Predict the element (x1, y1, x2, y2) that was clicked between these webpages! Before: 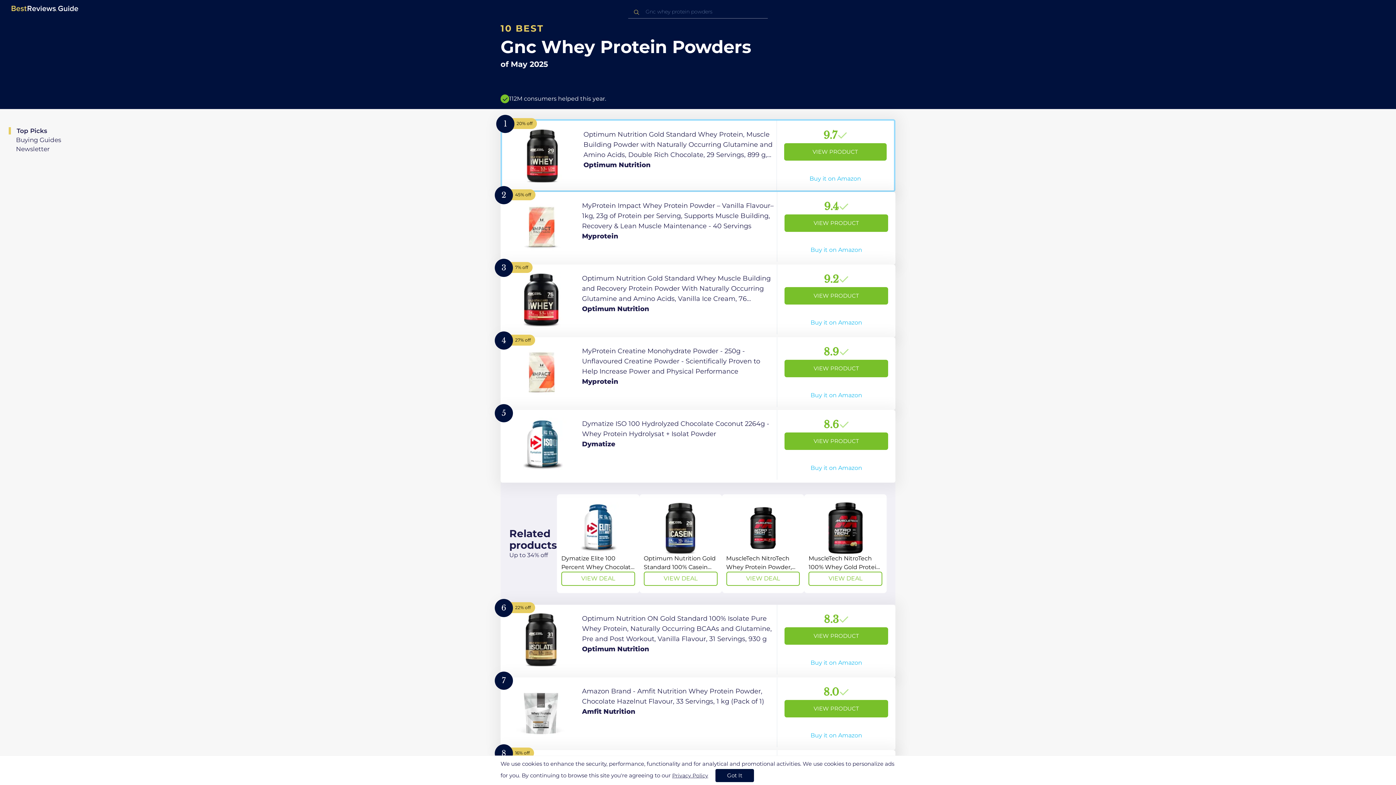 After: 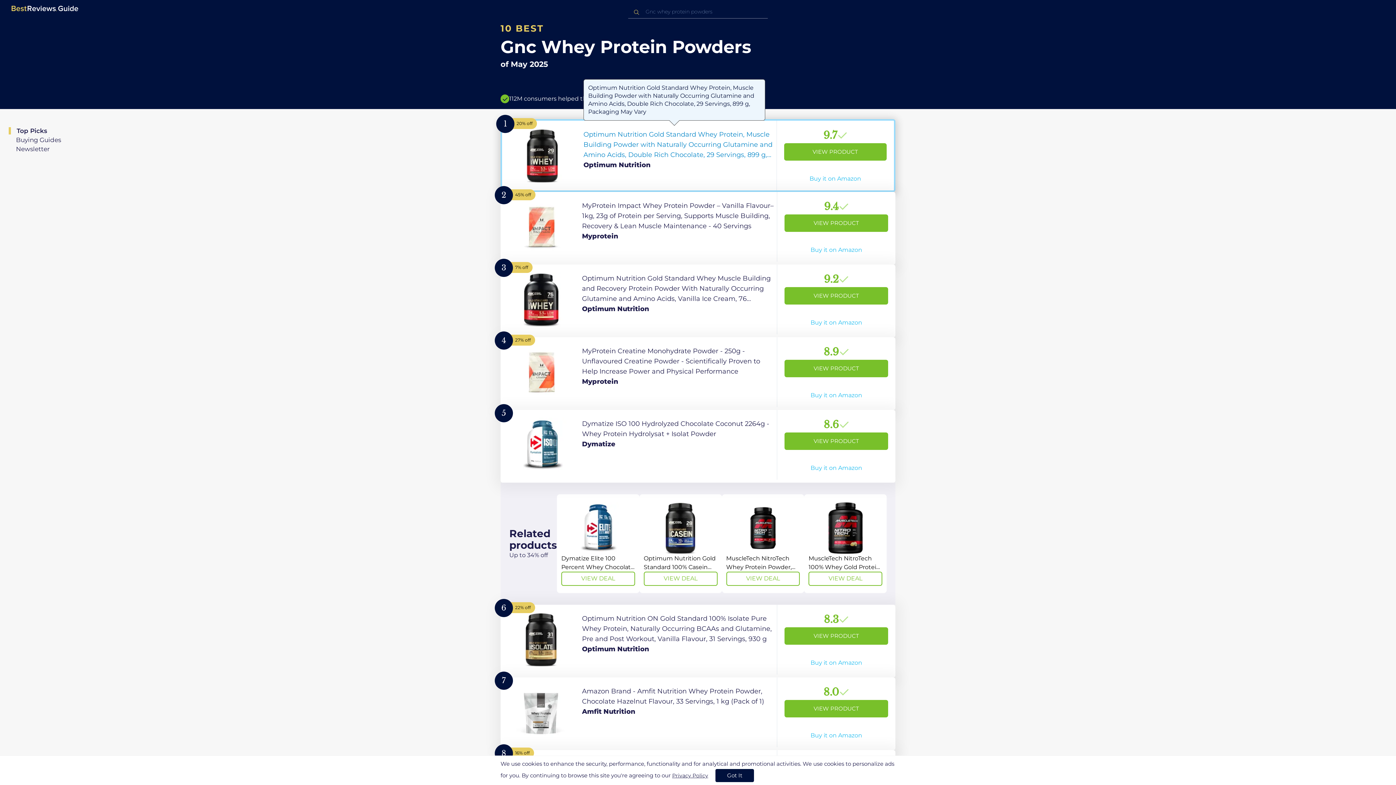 Action: bbox: (500, 119, 895, 192) label: View Product